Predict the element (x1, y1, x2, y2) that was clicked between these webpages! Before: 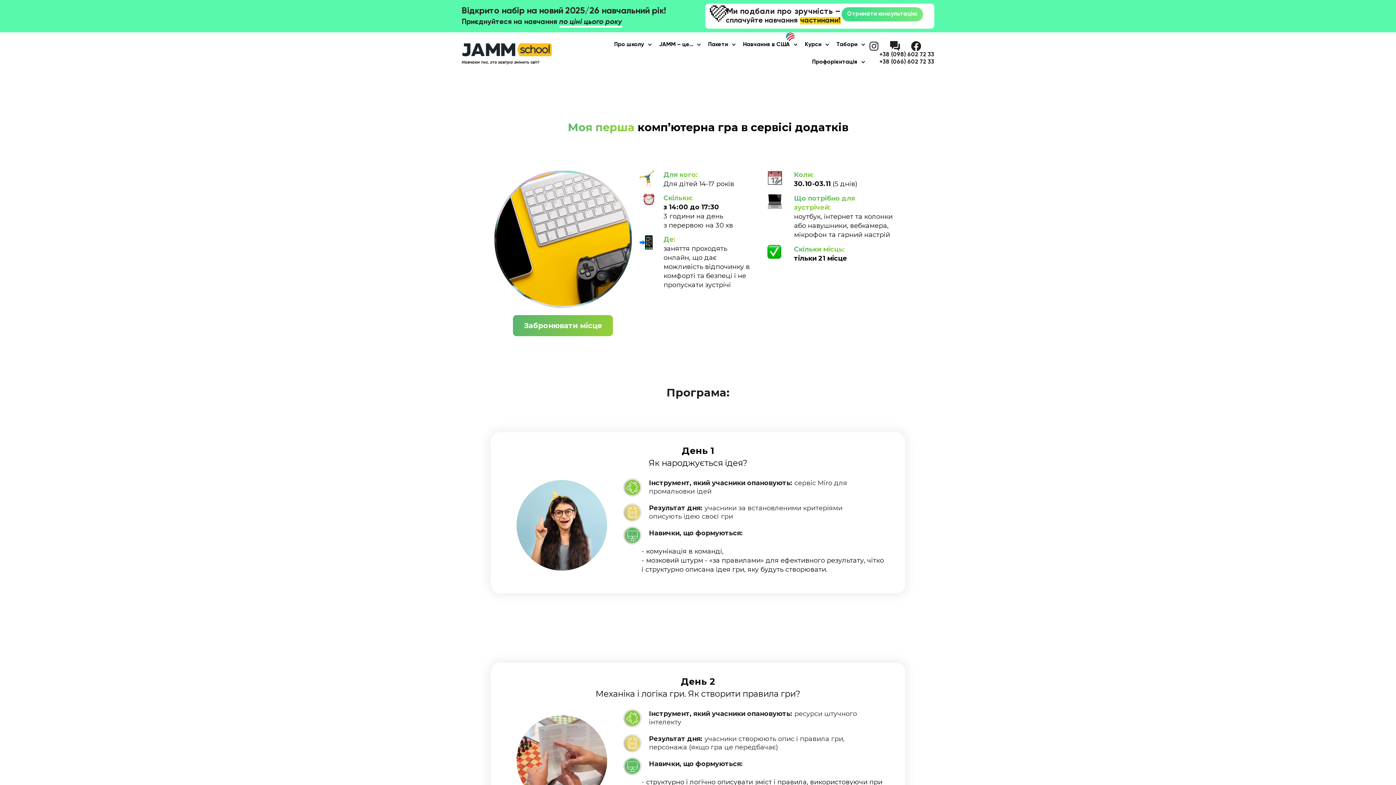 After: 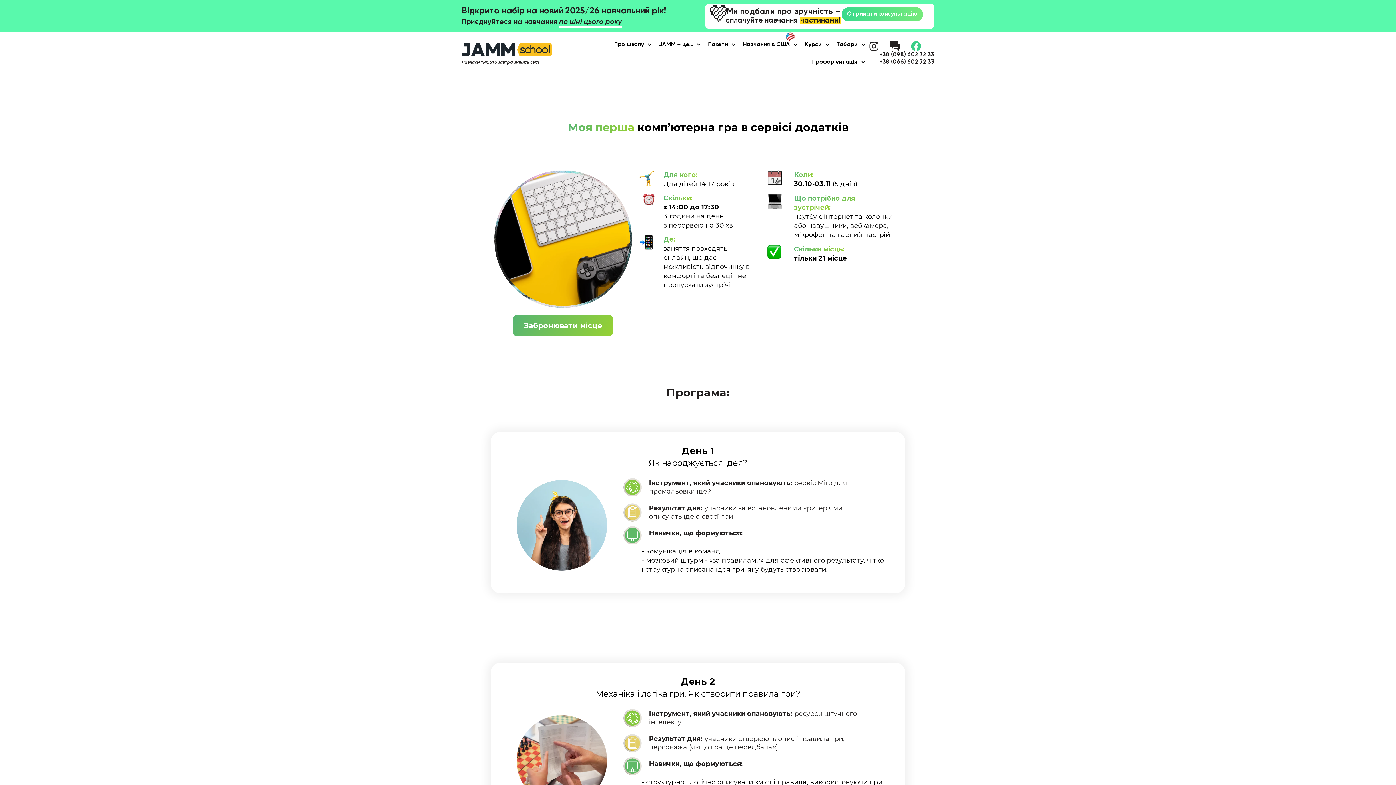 Action: bbox: (911, 41, 921, 51) label: Facebook